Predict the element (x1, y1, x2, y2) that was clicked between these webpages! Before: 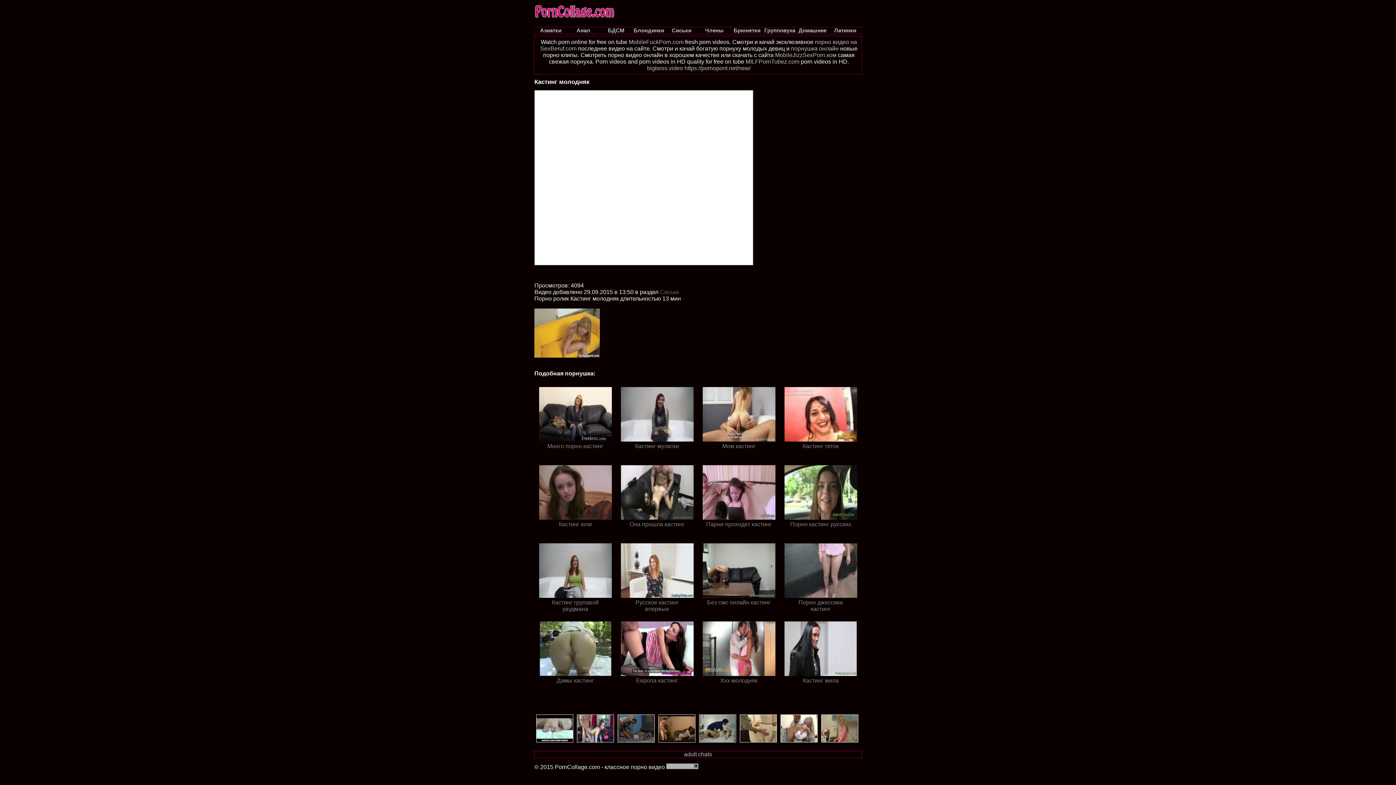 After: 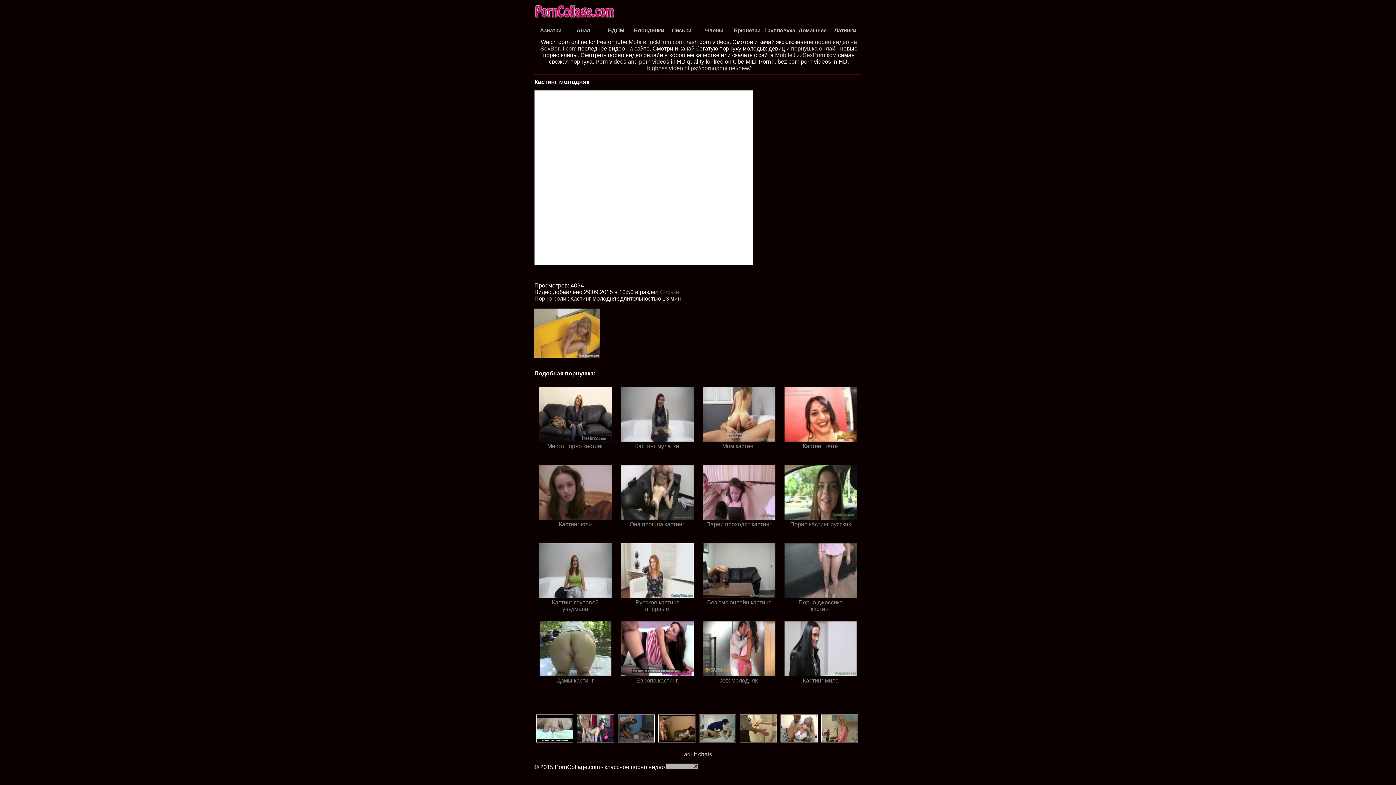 Action: bbox: (745, 58, 799, 64) label: MILFPornTubez.com